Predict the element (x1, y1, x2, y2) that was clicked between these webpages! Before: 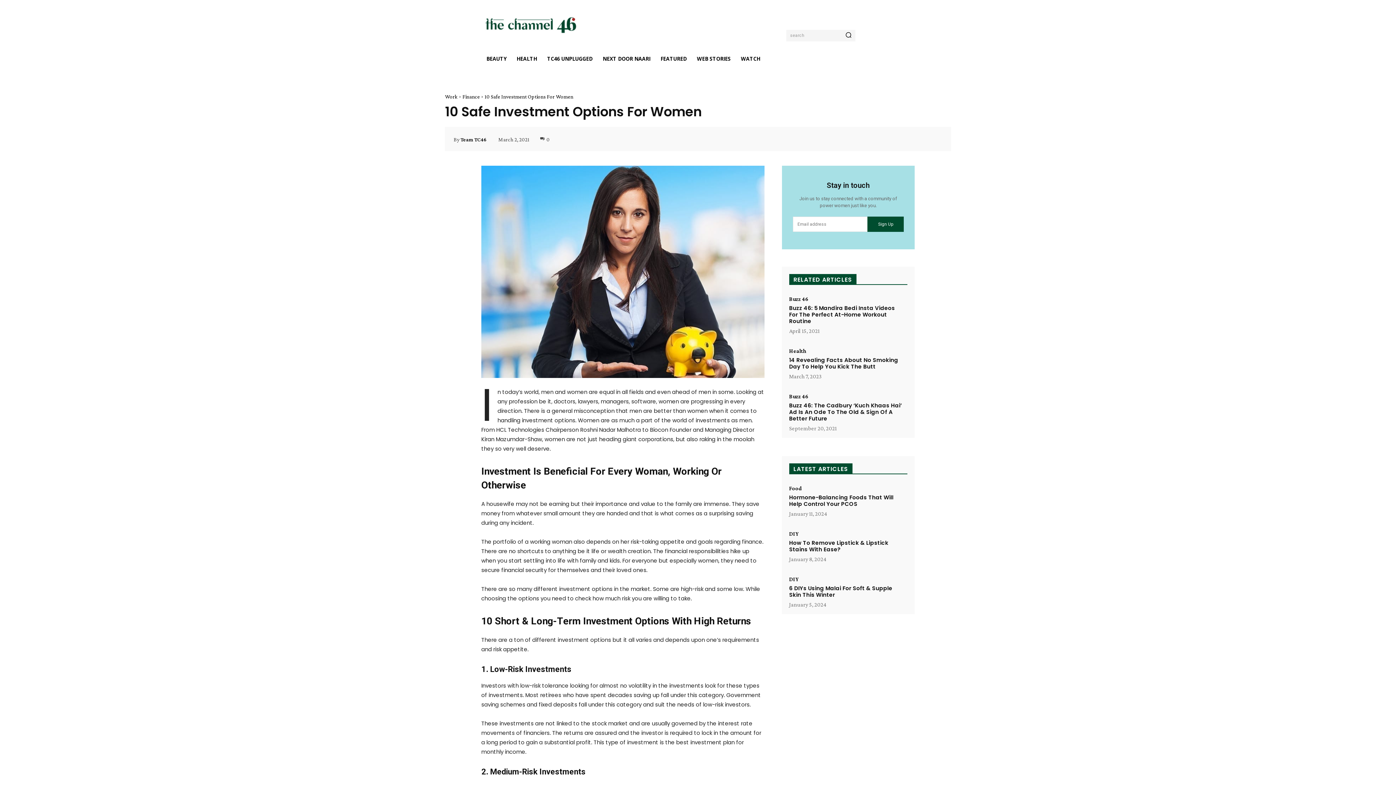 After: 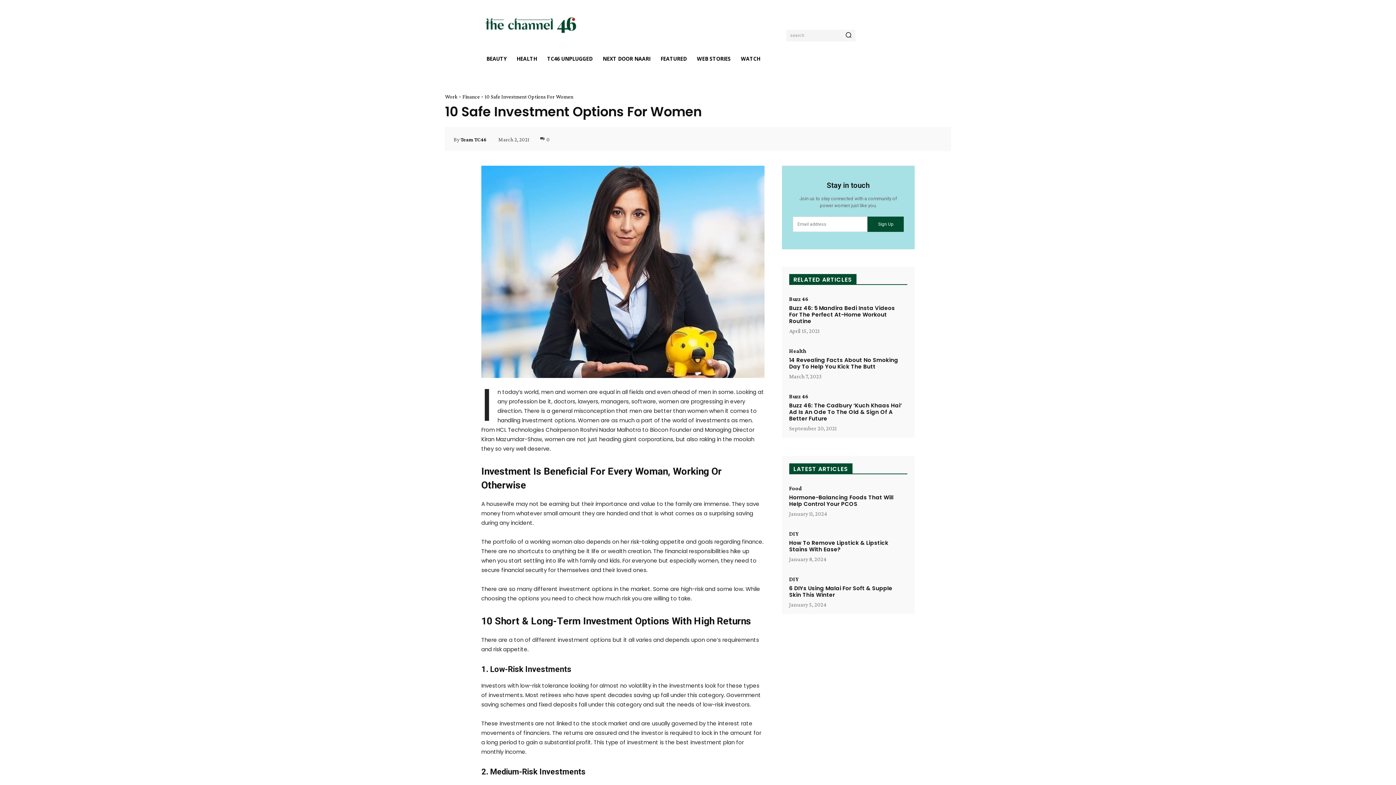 Action: bbox: (481, 165, 764, 378)